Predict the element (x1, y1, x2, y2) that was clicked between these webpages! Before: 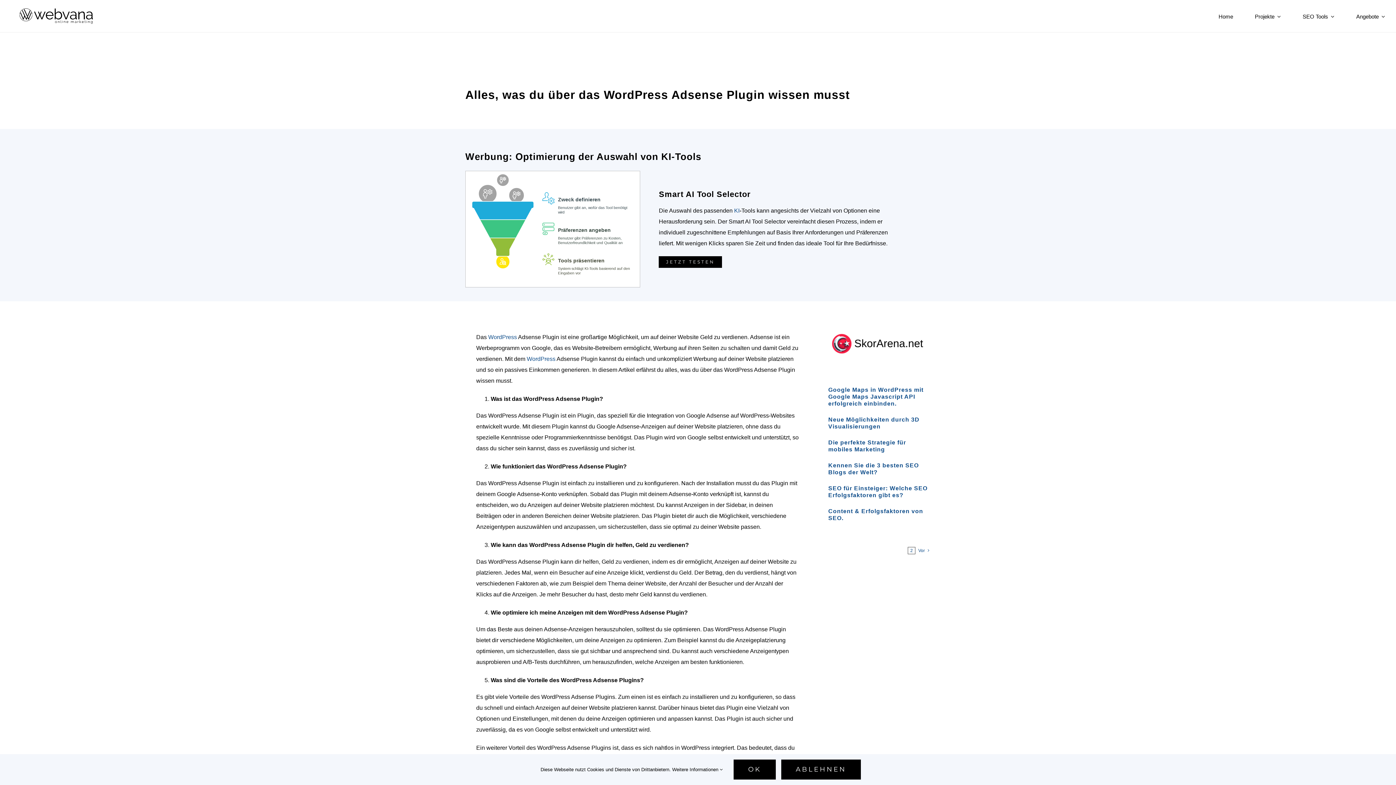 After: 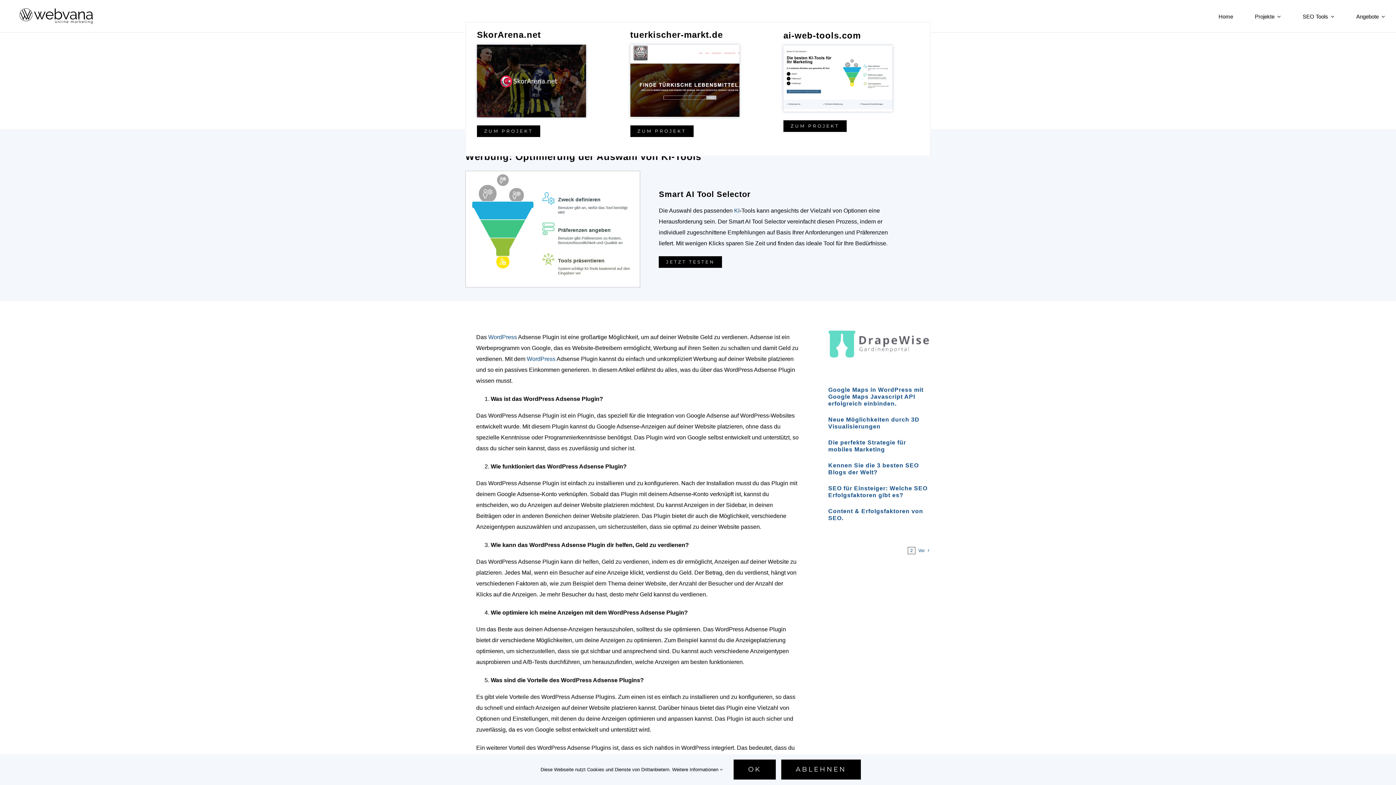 Action: bbox: (1255, 11, 1274, 21) label: Projekte